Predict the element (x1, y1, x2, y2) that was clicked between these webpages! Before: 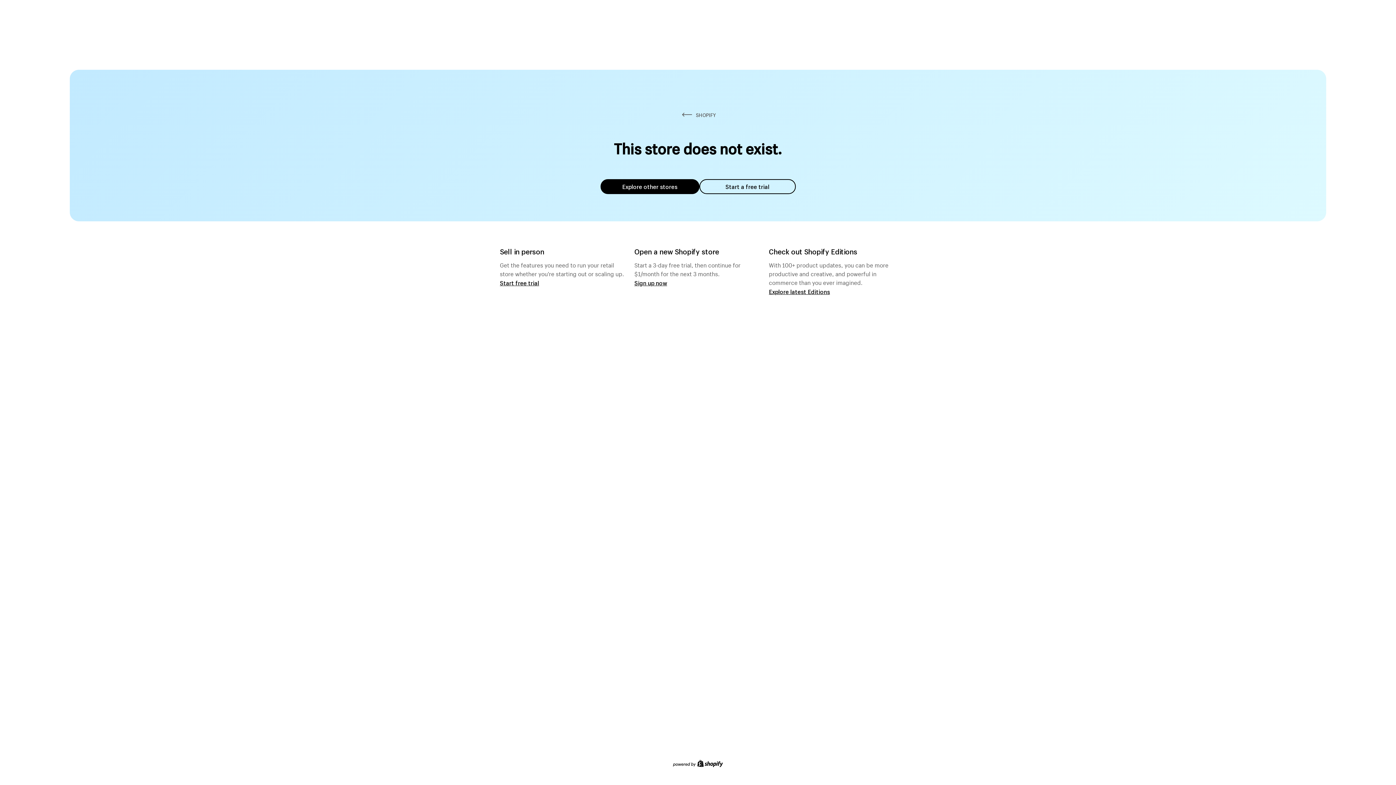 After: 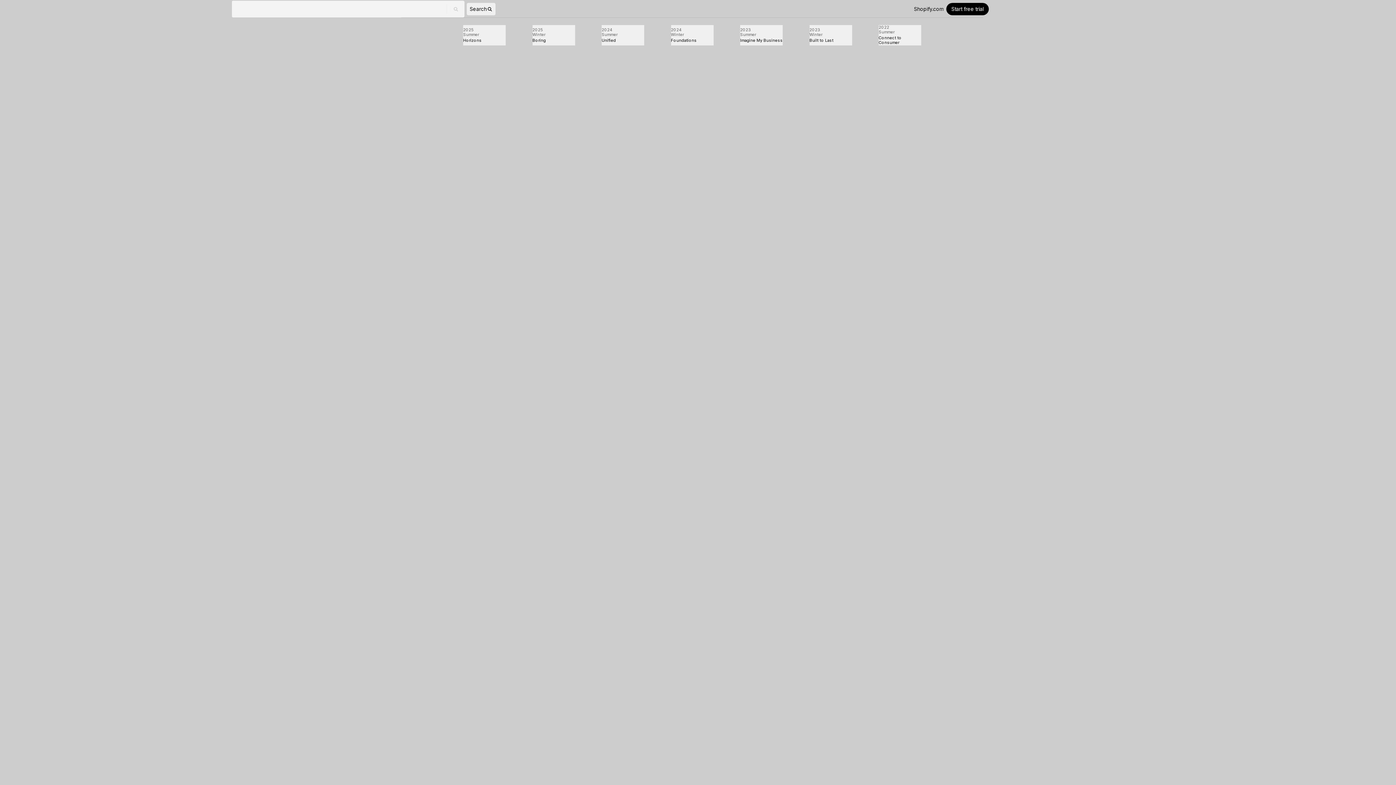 Action: bbox: (769, 287, 830, 295) label: Explore latest Editions